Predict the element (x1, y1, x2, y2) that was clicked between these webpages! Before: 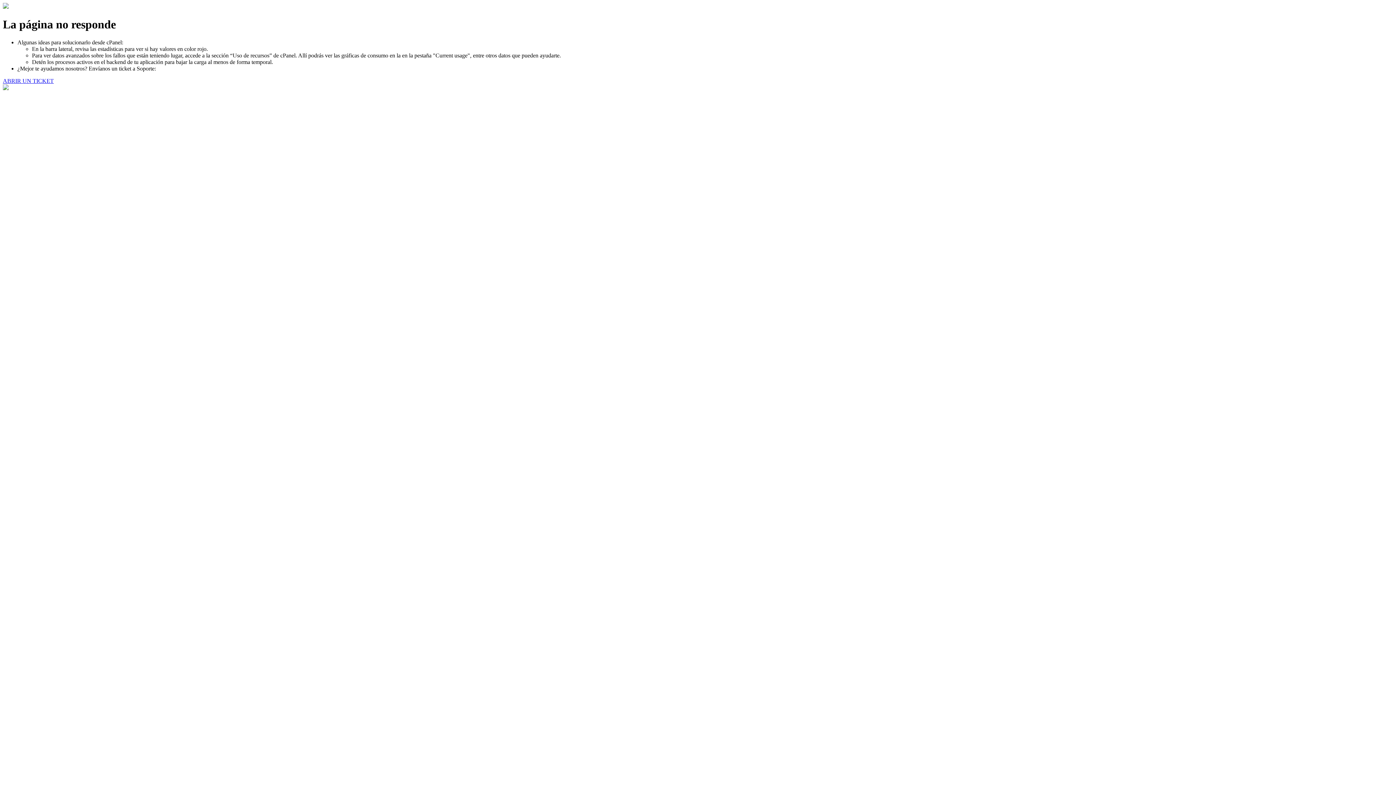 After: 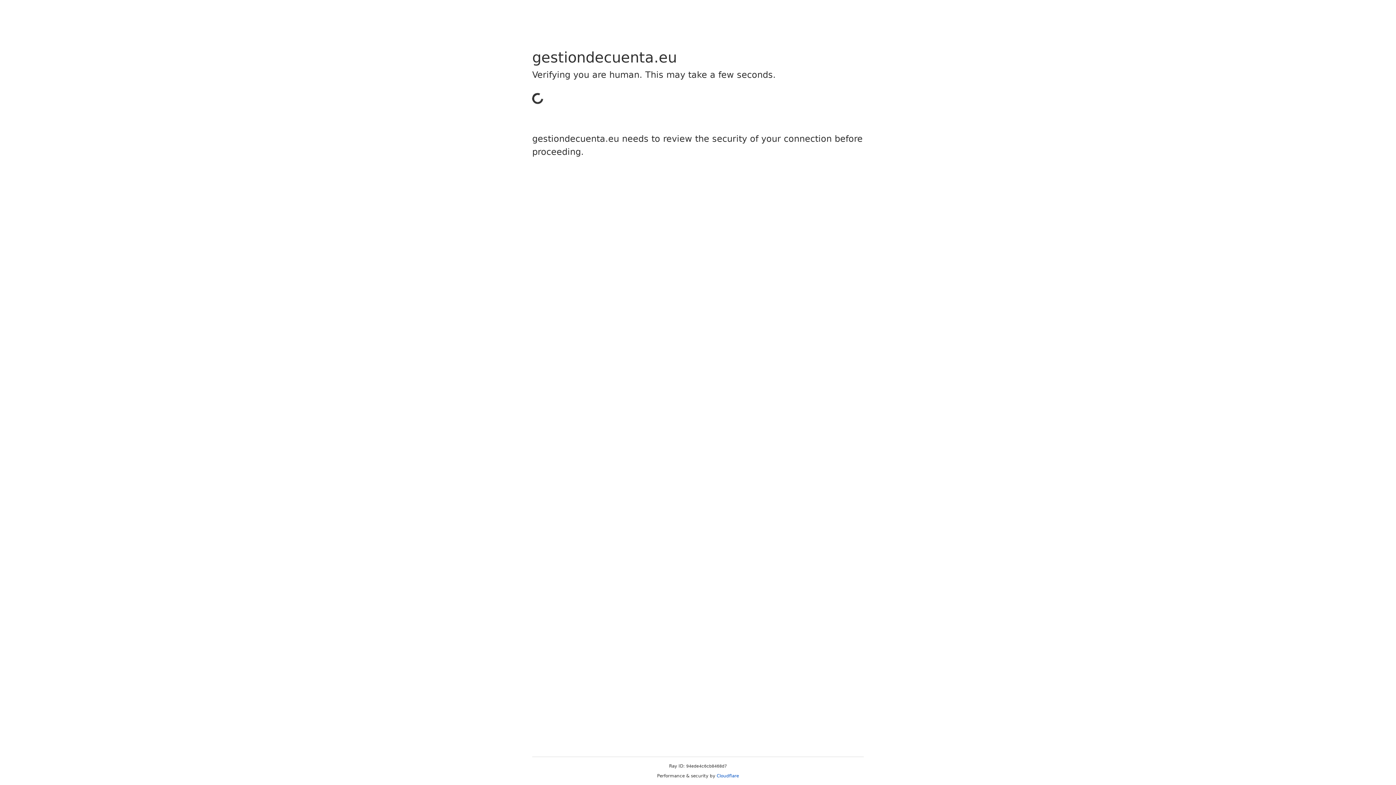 Action: label: ABRIR UN TICKET bbox: (2, 77, 53, 83)